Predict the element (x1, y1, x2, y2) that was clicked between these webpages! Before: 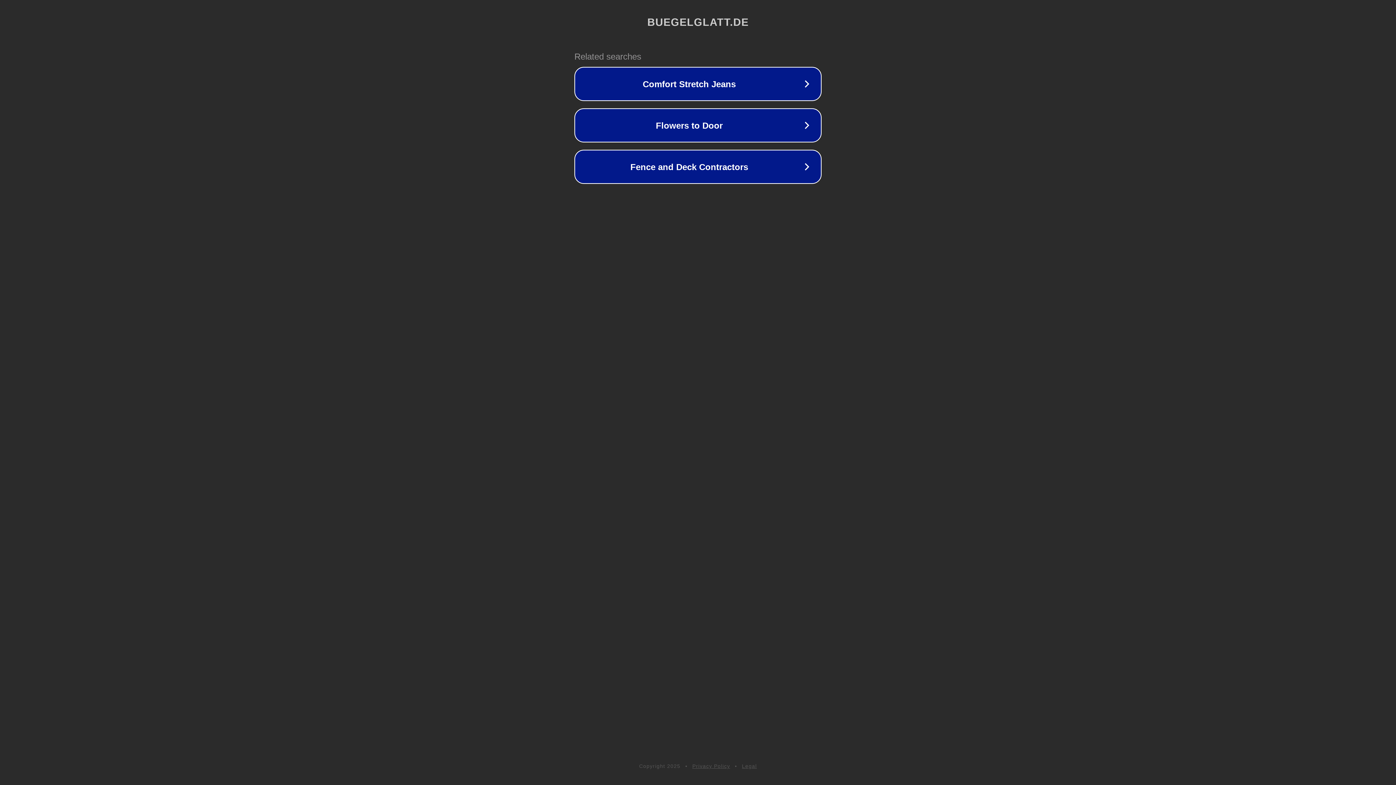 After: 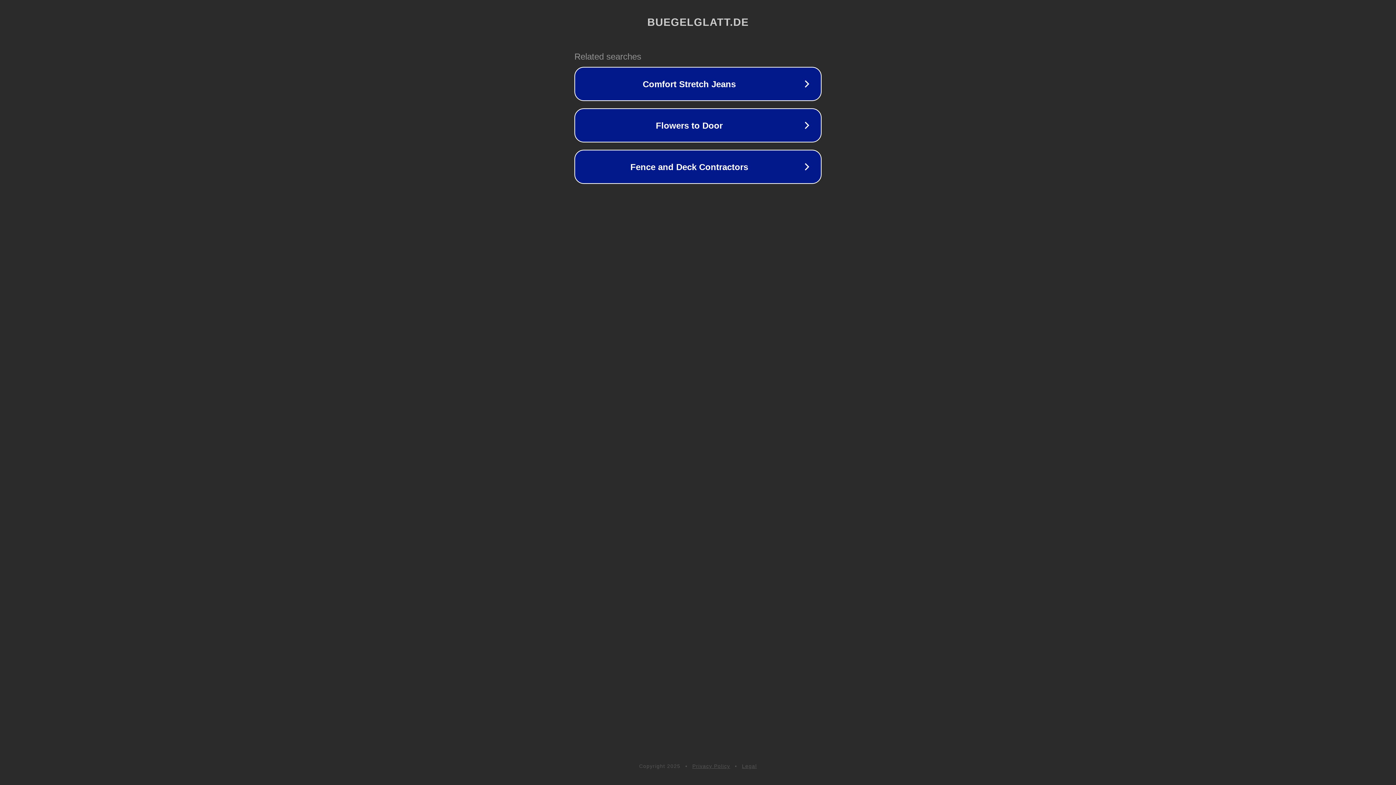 Action: label: Privacy Policy bbox: (692, 763, 730, 769)